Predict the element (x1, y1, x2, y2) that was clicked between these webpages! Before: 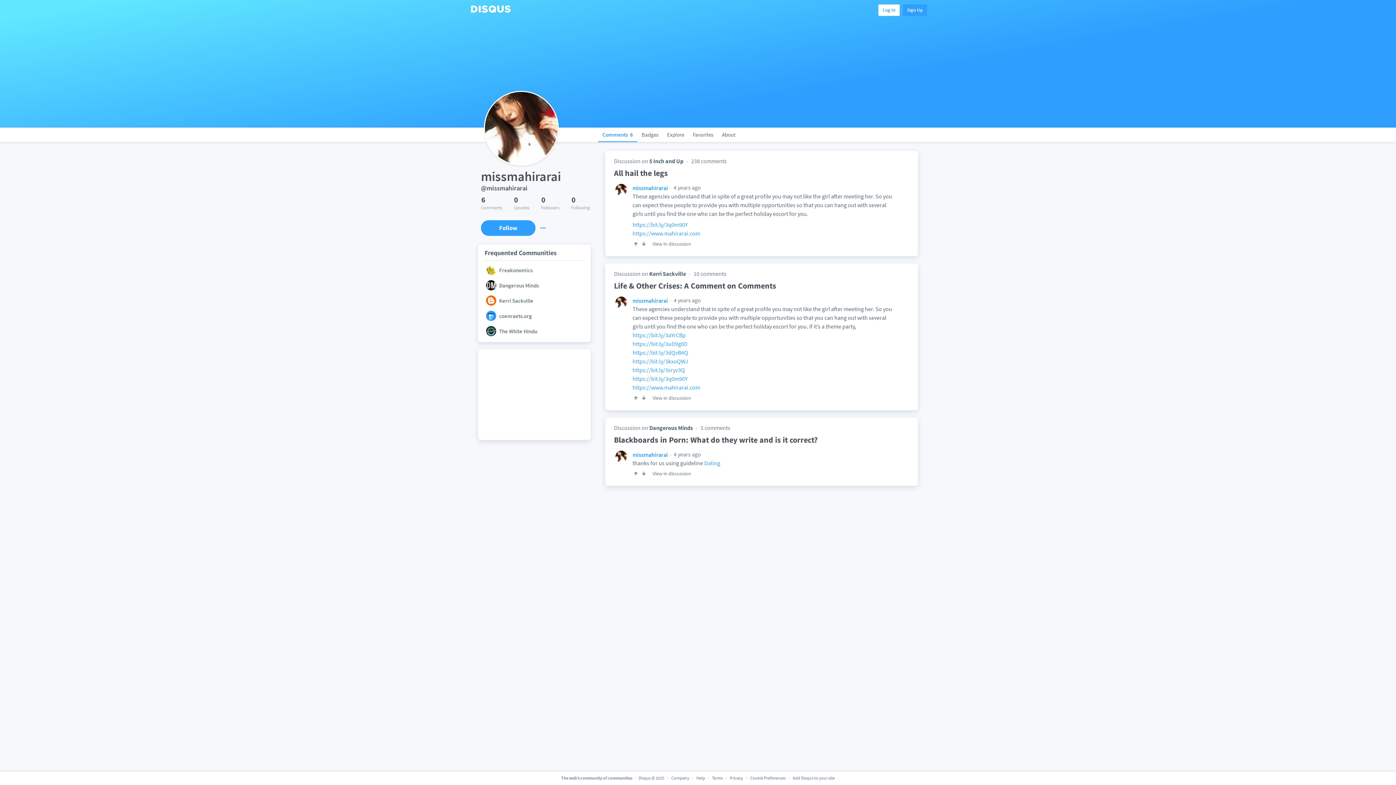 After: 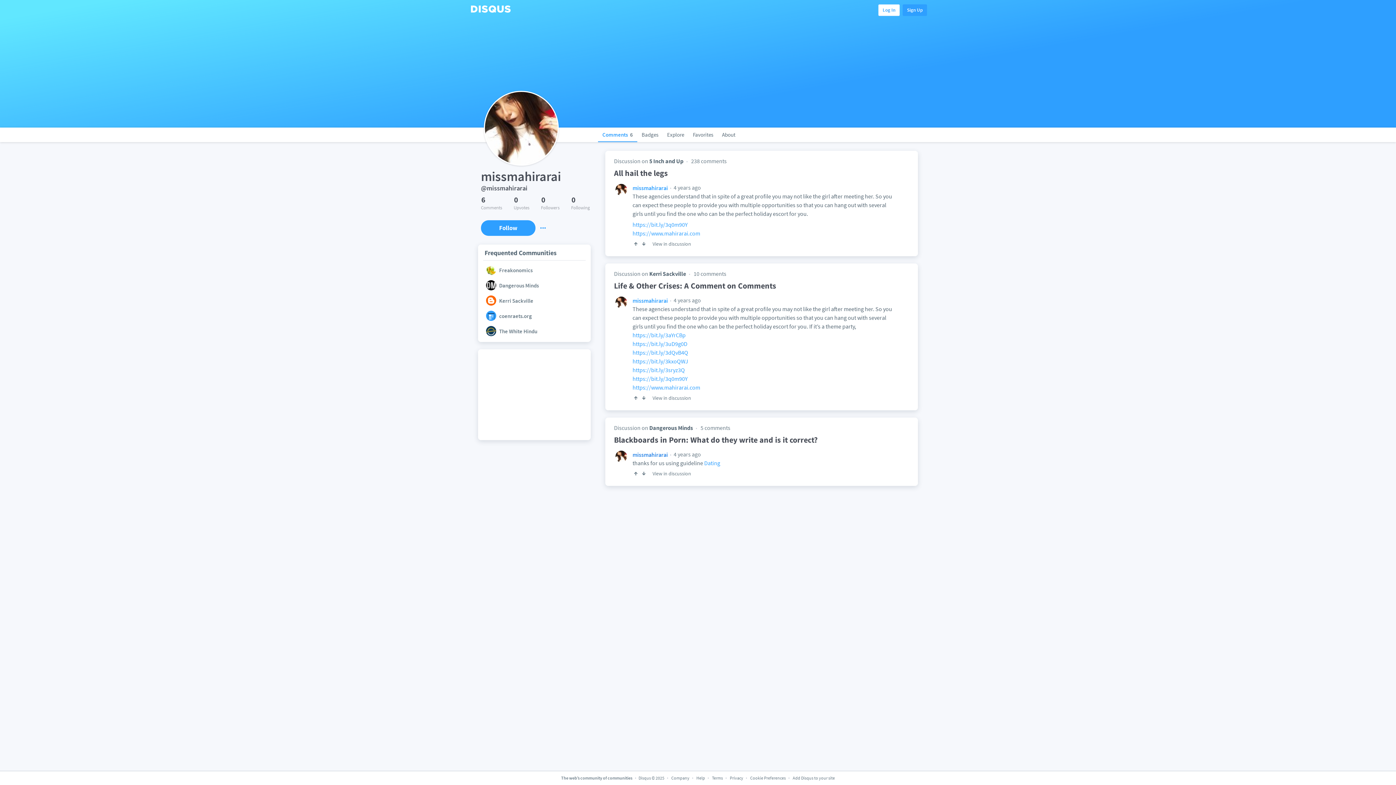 Action: label: missmahirarai bbox: (632, 400, 668, 407)